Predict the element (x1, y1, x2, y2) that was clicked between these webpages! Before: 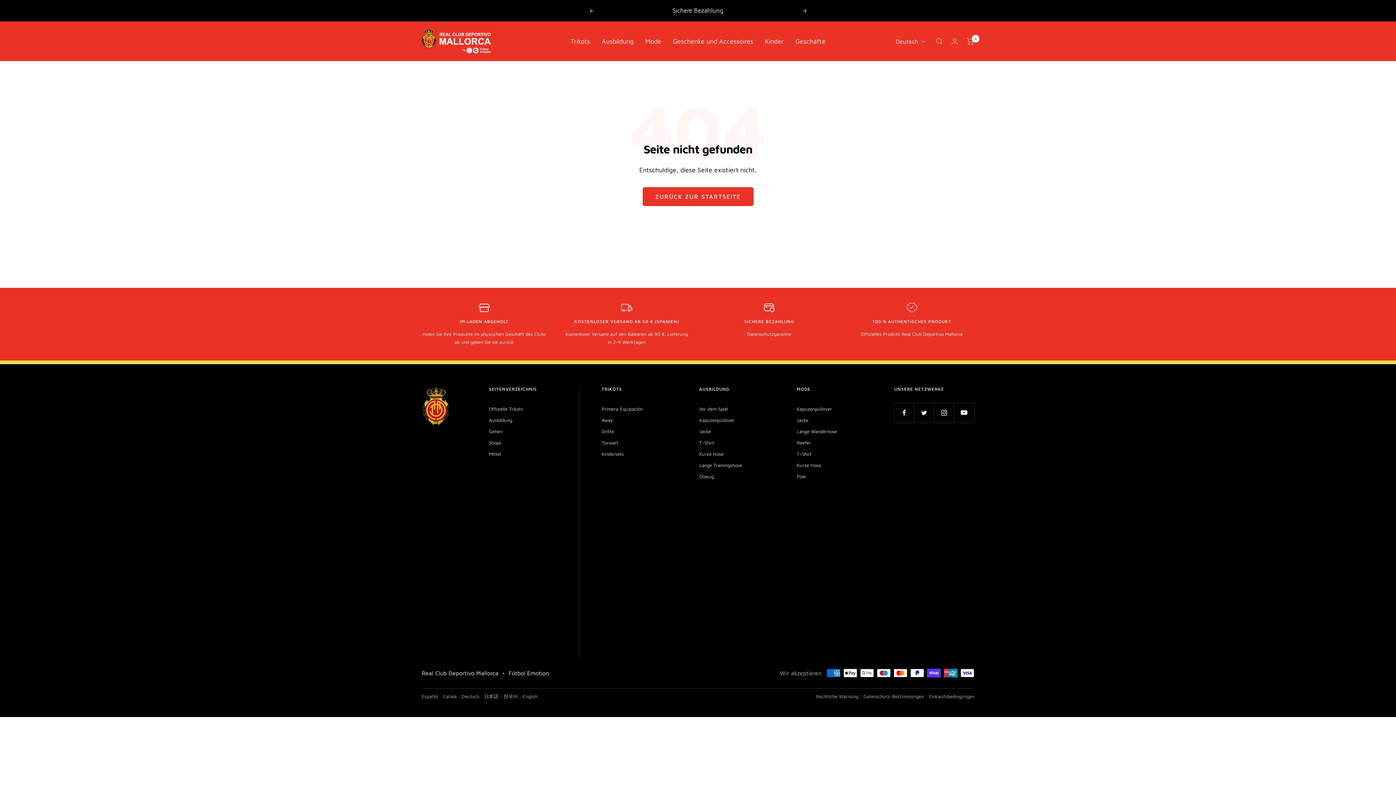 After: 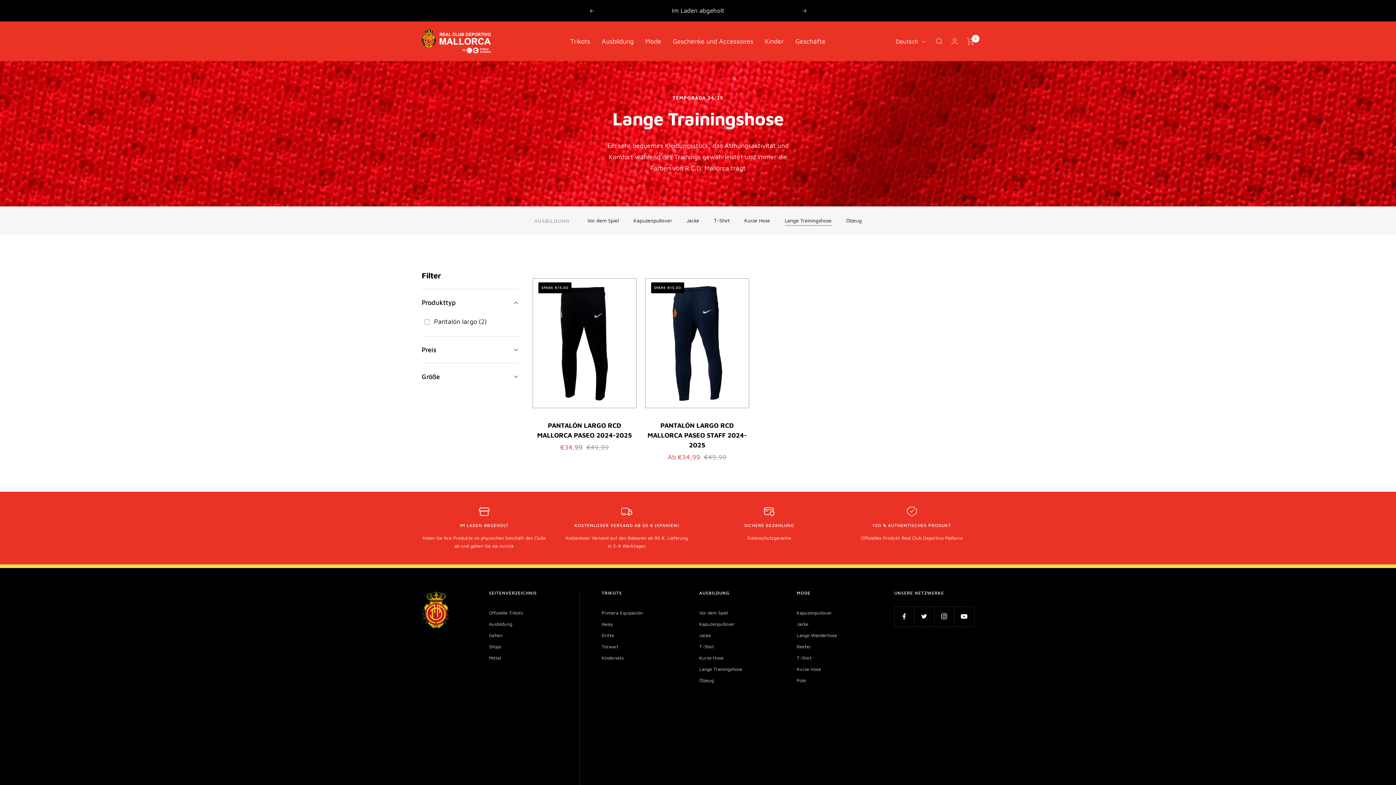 Action: bbox: (699, 461, 742, 469) label: Lange Trainingshose